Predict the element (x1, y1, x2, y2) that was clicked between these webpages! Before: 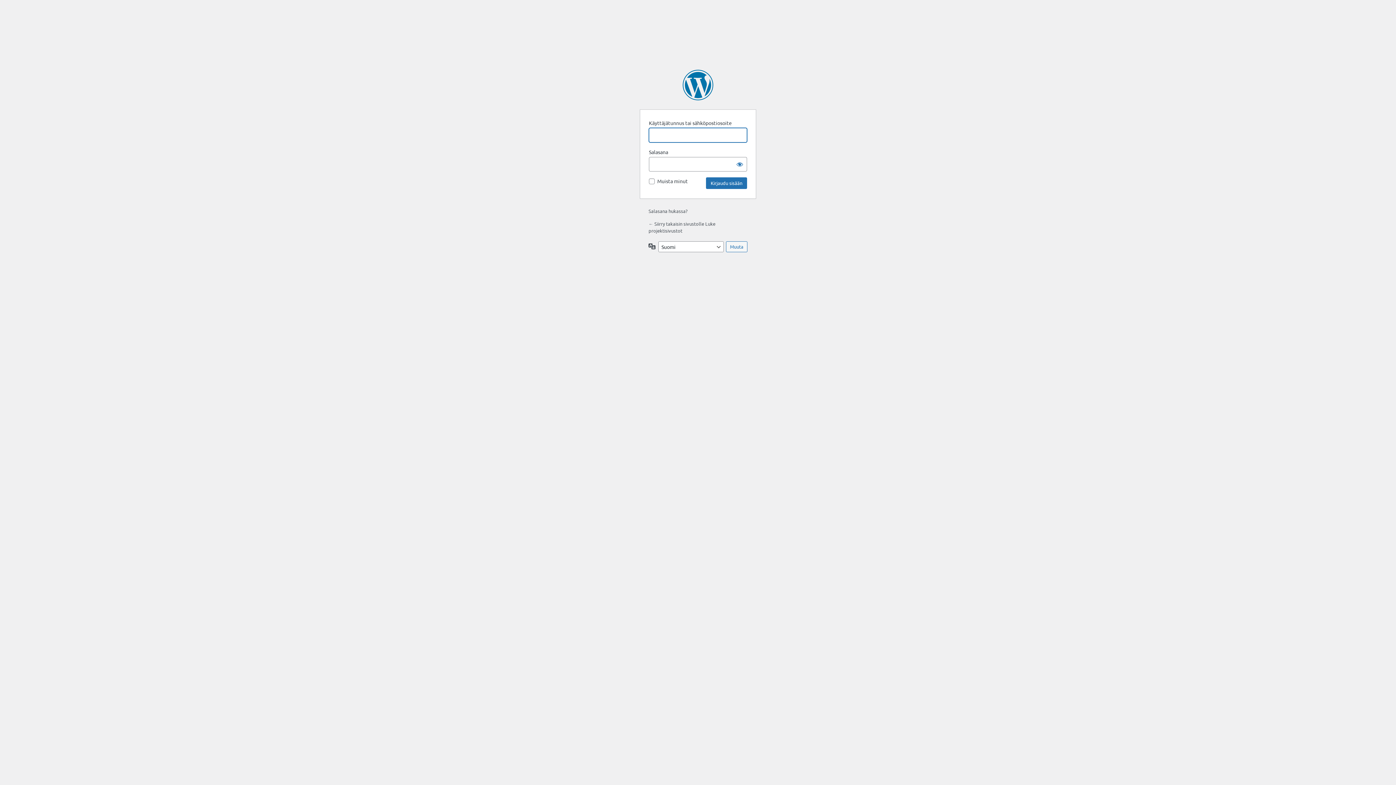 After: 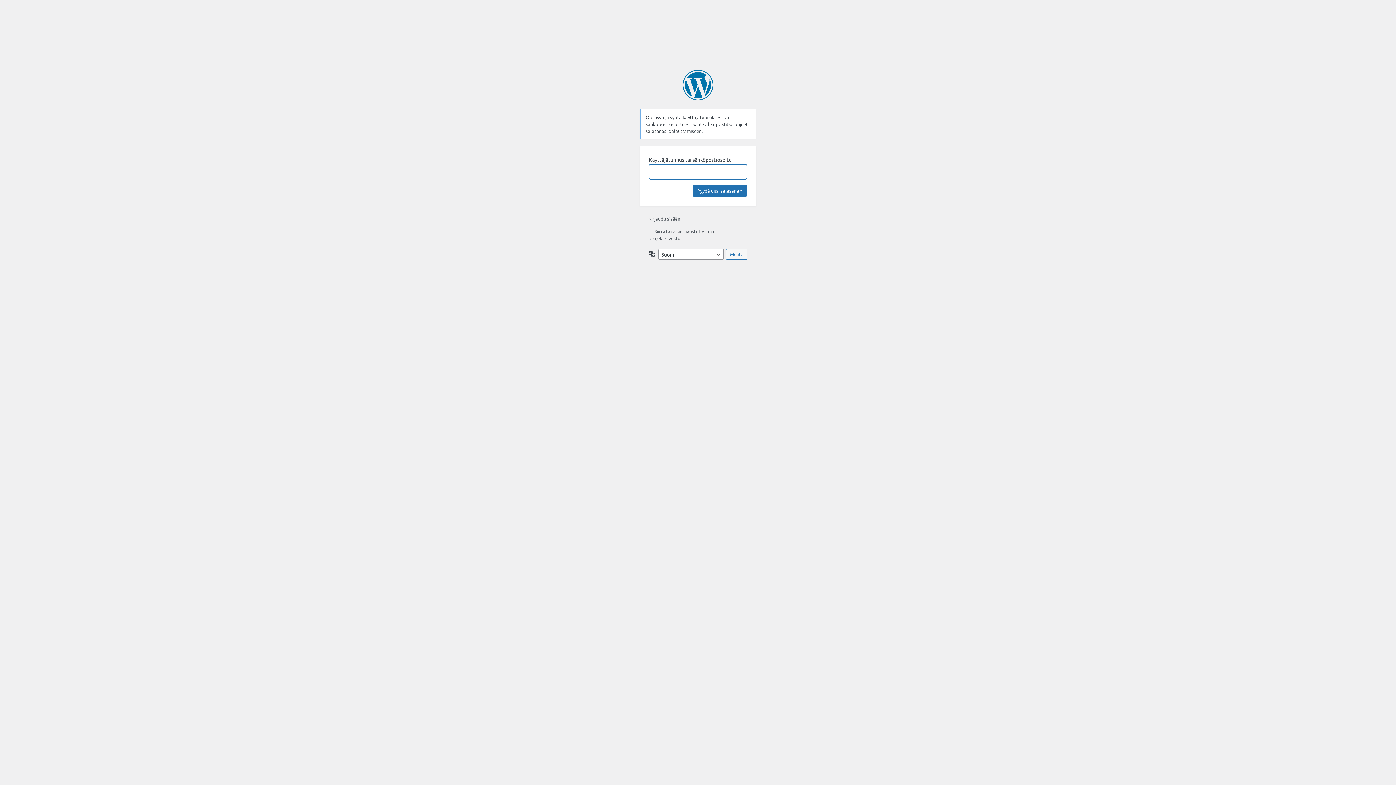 Action: label: Salasana hukassa? bbox: (648, 208, 687, 214)